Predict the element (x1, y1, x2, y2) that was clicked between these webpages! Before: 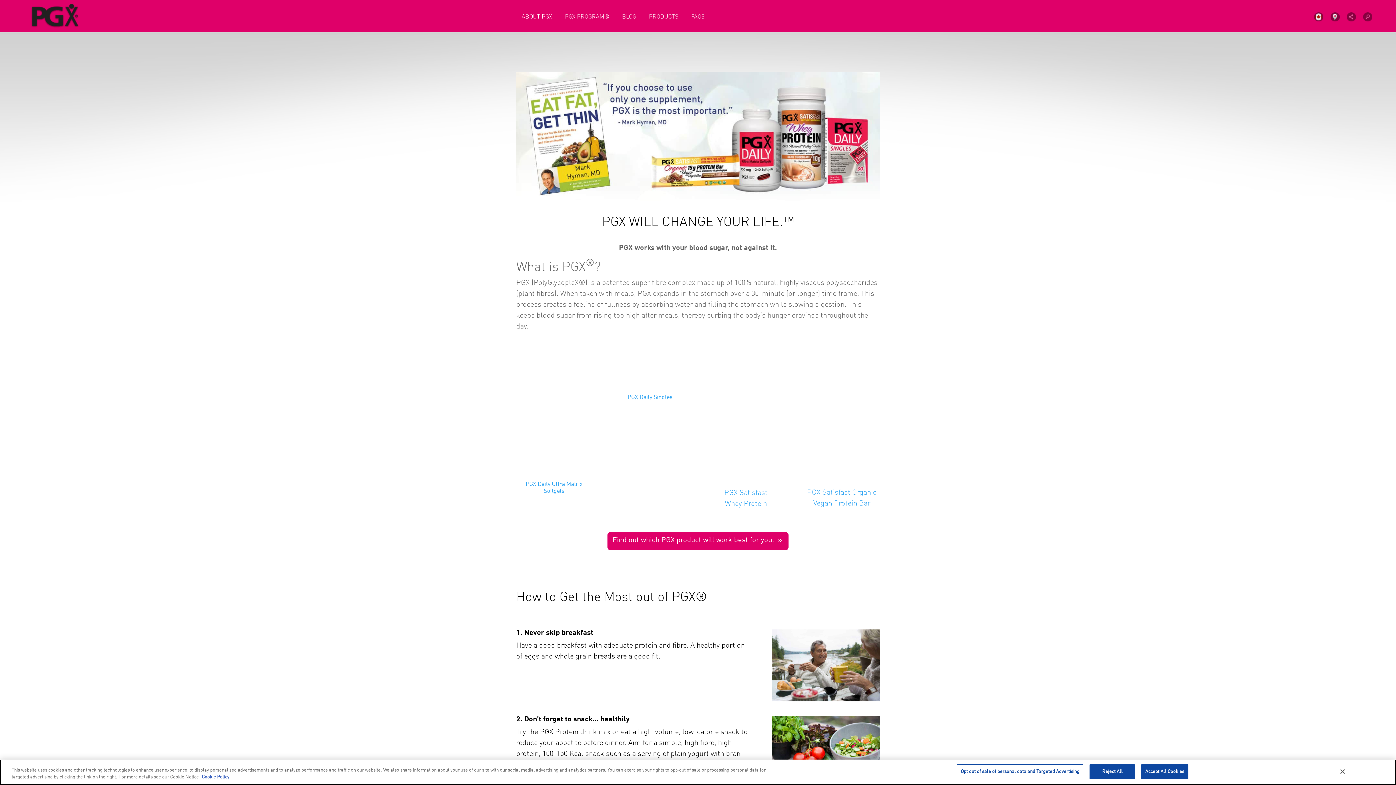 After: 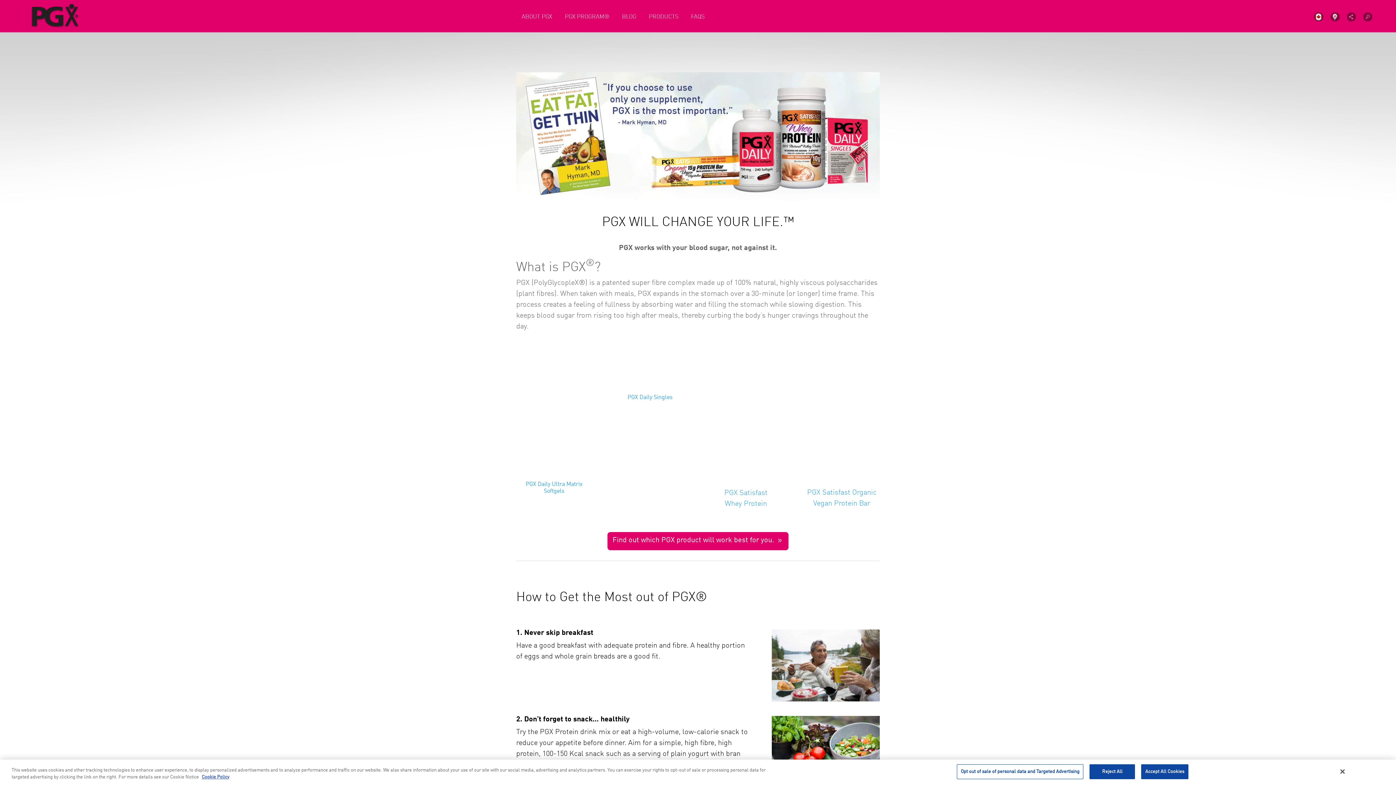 Action: bbox: (1363, 12, 1372, 21)